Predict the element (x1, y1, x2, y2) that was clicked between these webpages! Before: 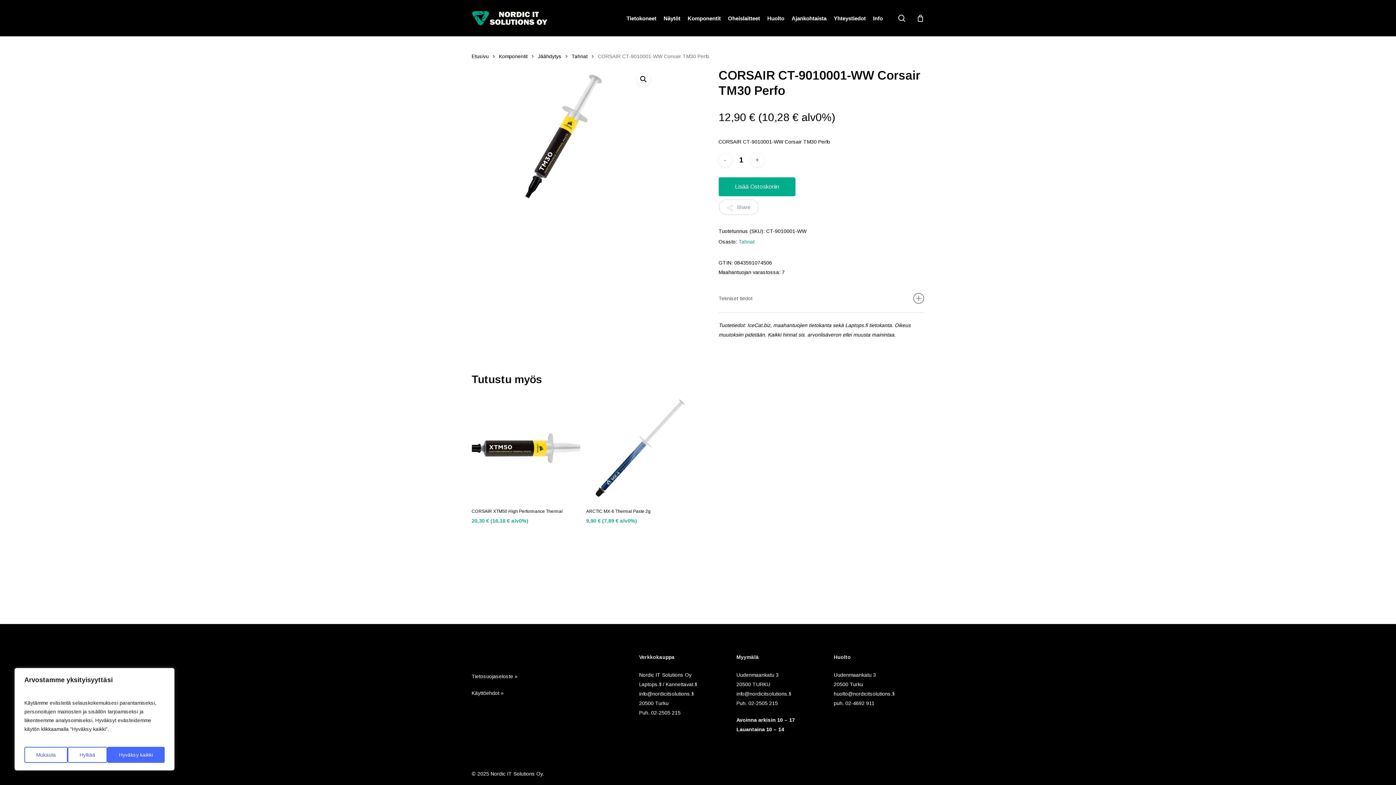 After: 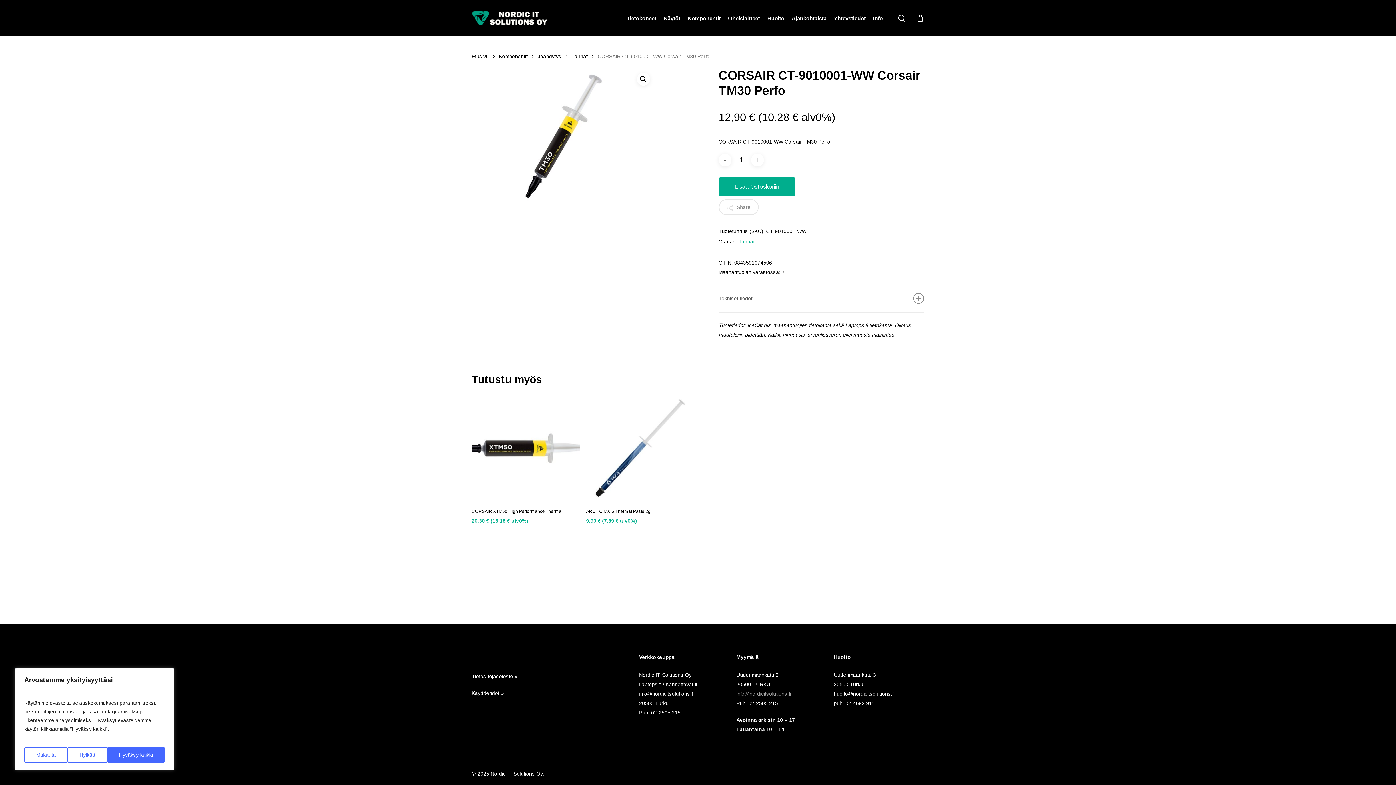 Action: bbox: (736, 691, 791, 697) label: info@nordicitsolutions.fi